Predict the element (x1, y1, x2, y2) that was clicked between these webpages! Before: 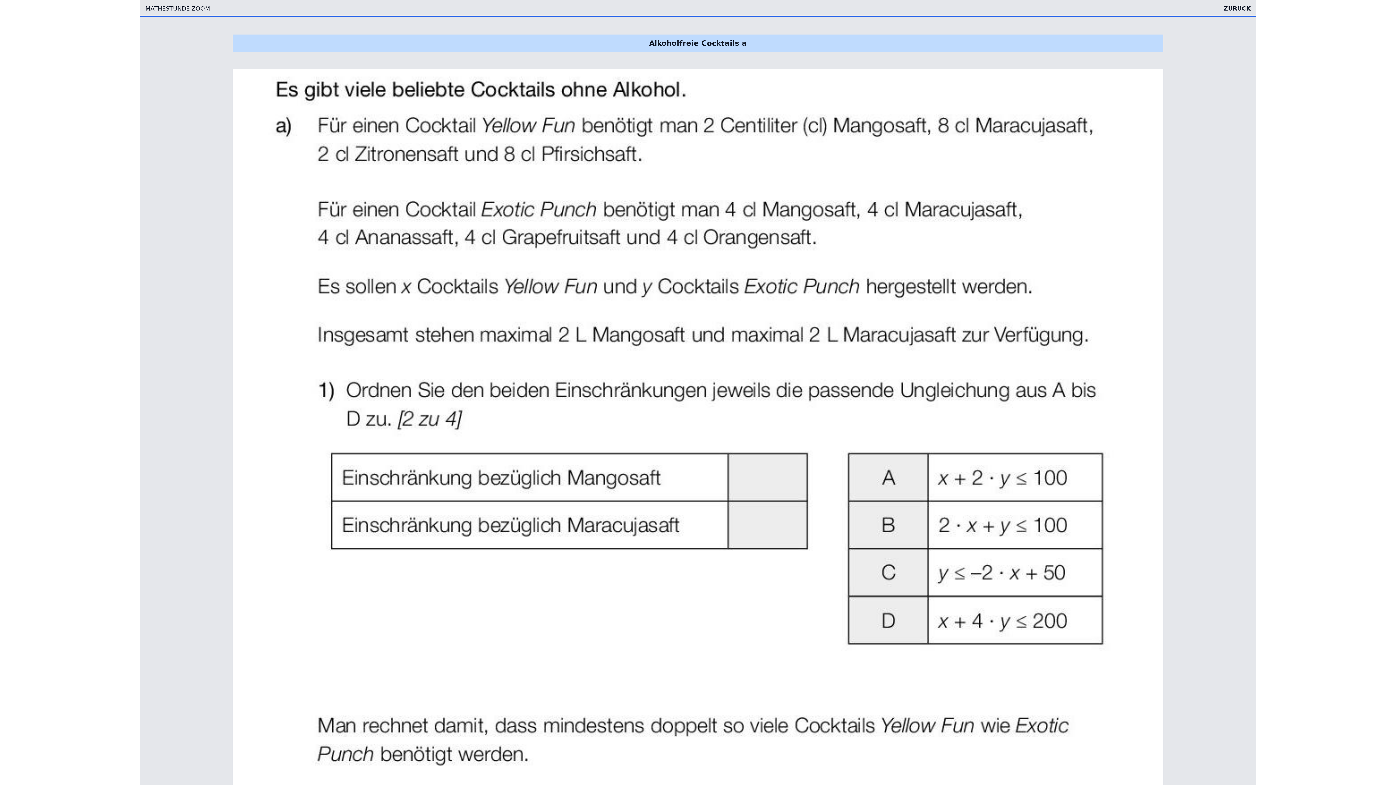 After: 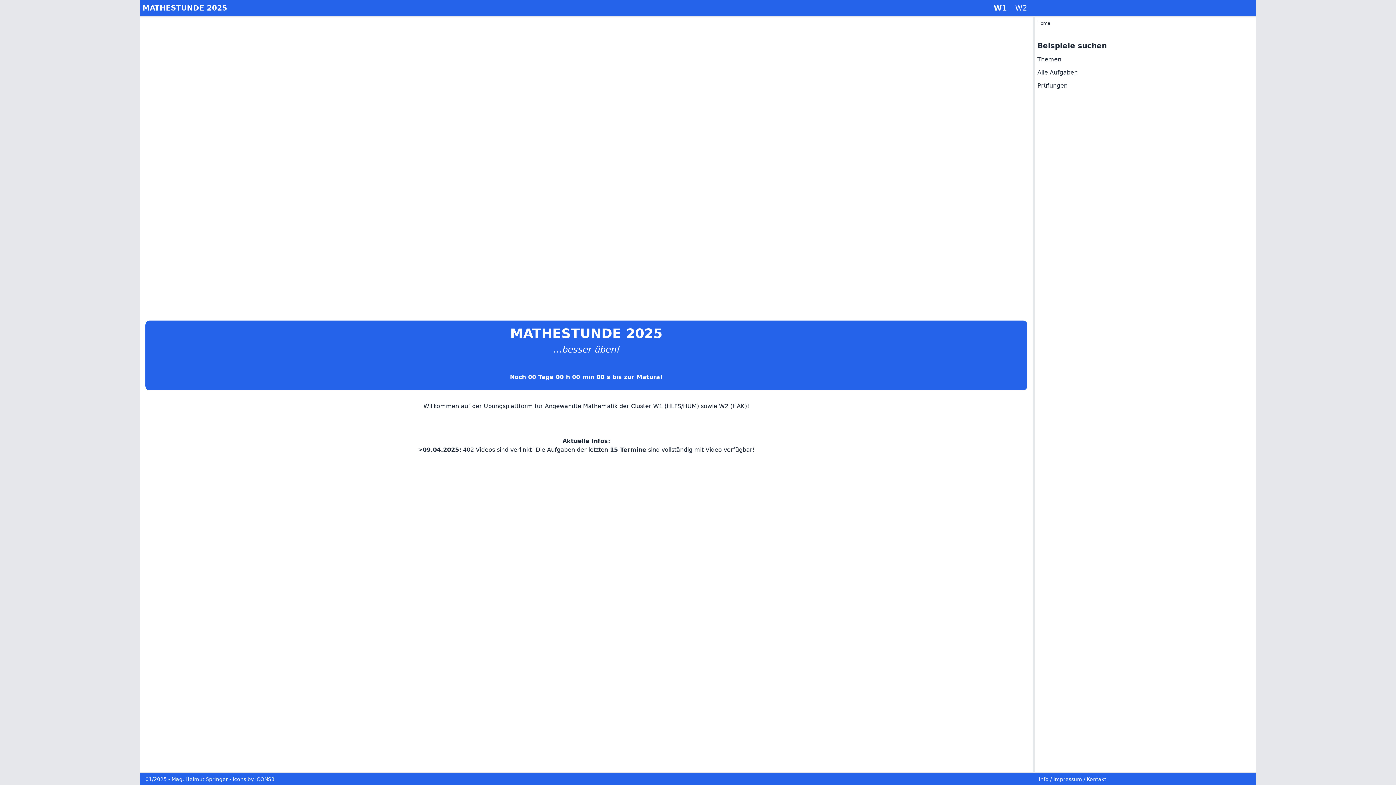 Action: label: ZURÜCK bbox: (1224, 5, 1250, 12)